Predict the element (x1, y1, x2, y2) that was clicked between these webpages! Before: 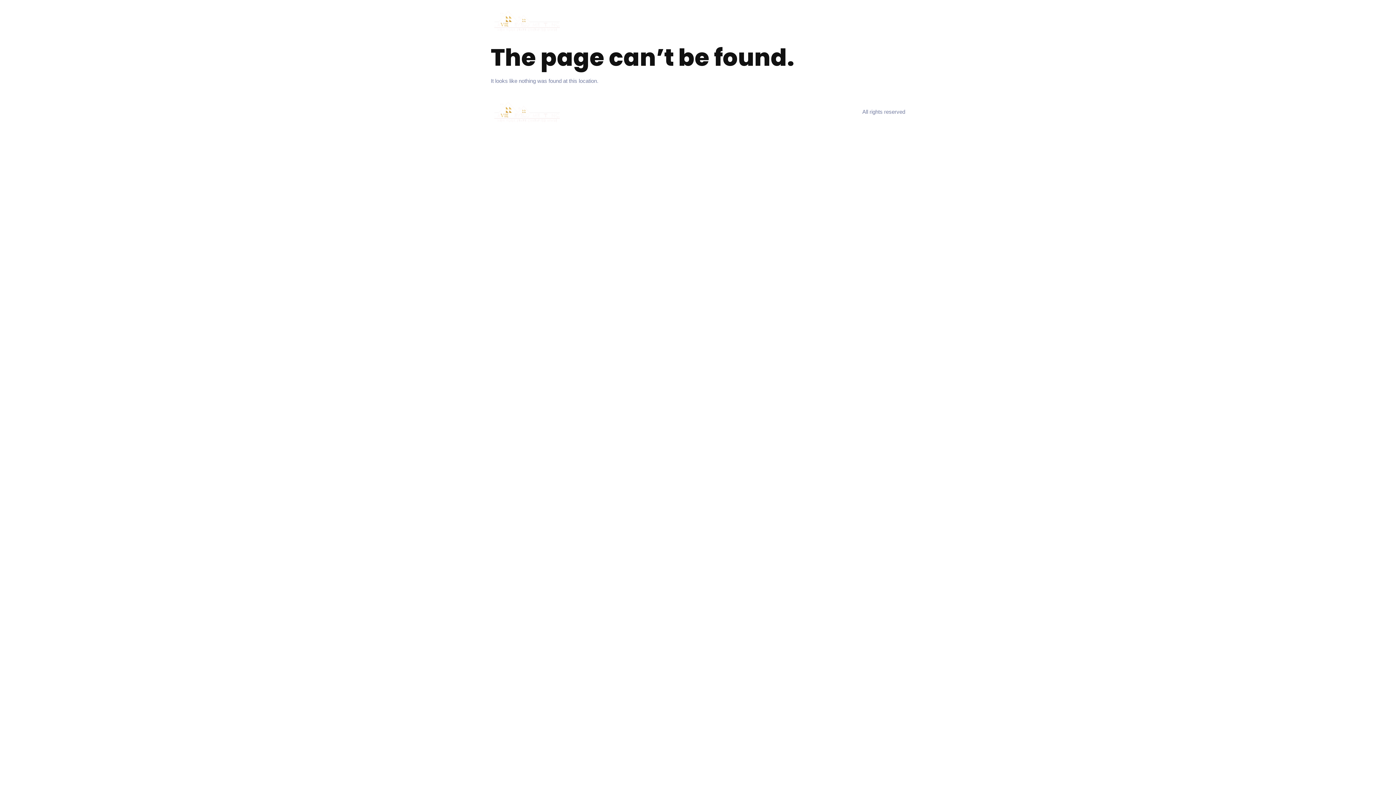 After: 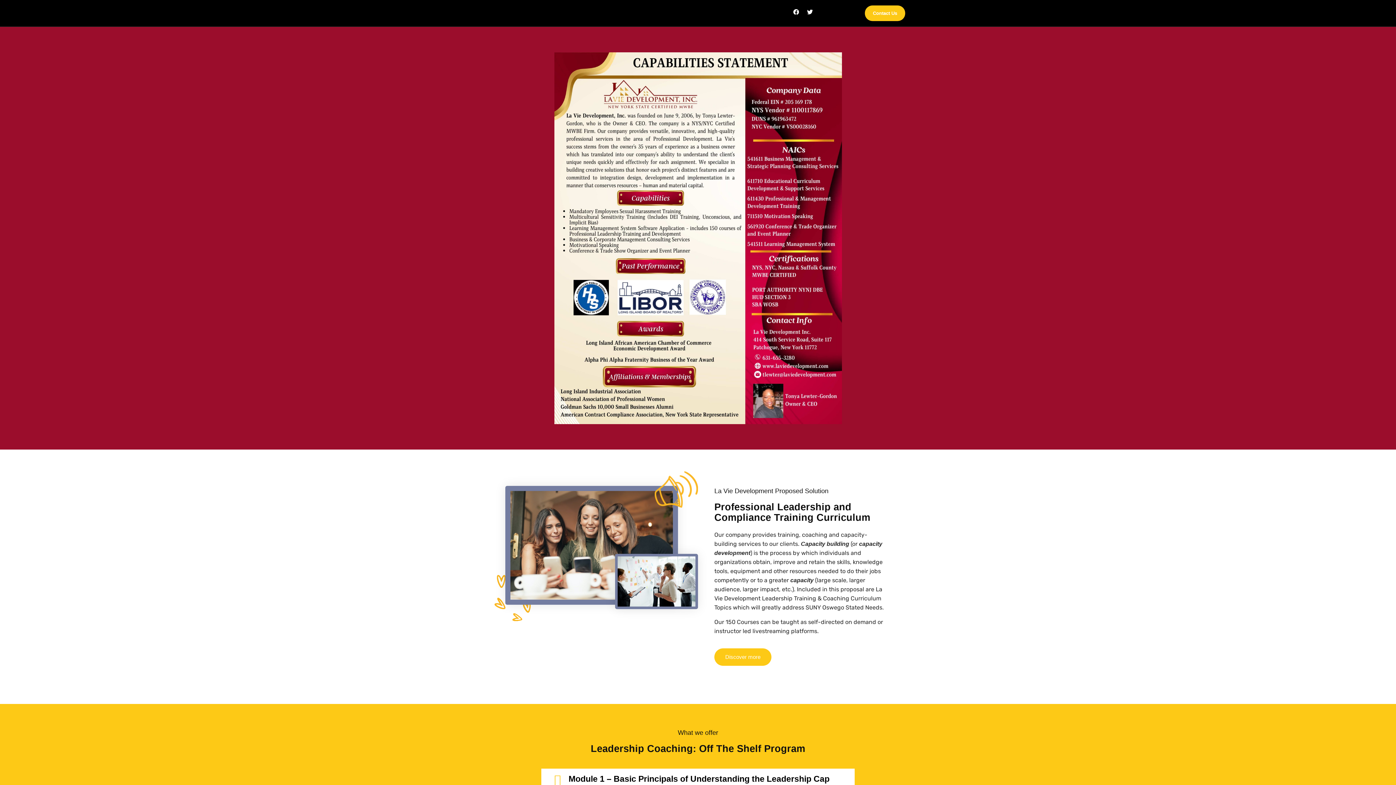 Action: bbox: (490, 96, 563, 126)